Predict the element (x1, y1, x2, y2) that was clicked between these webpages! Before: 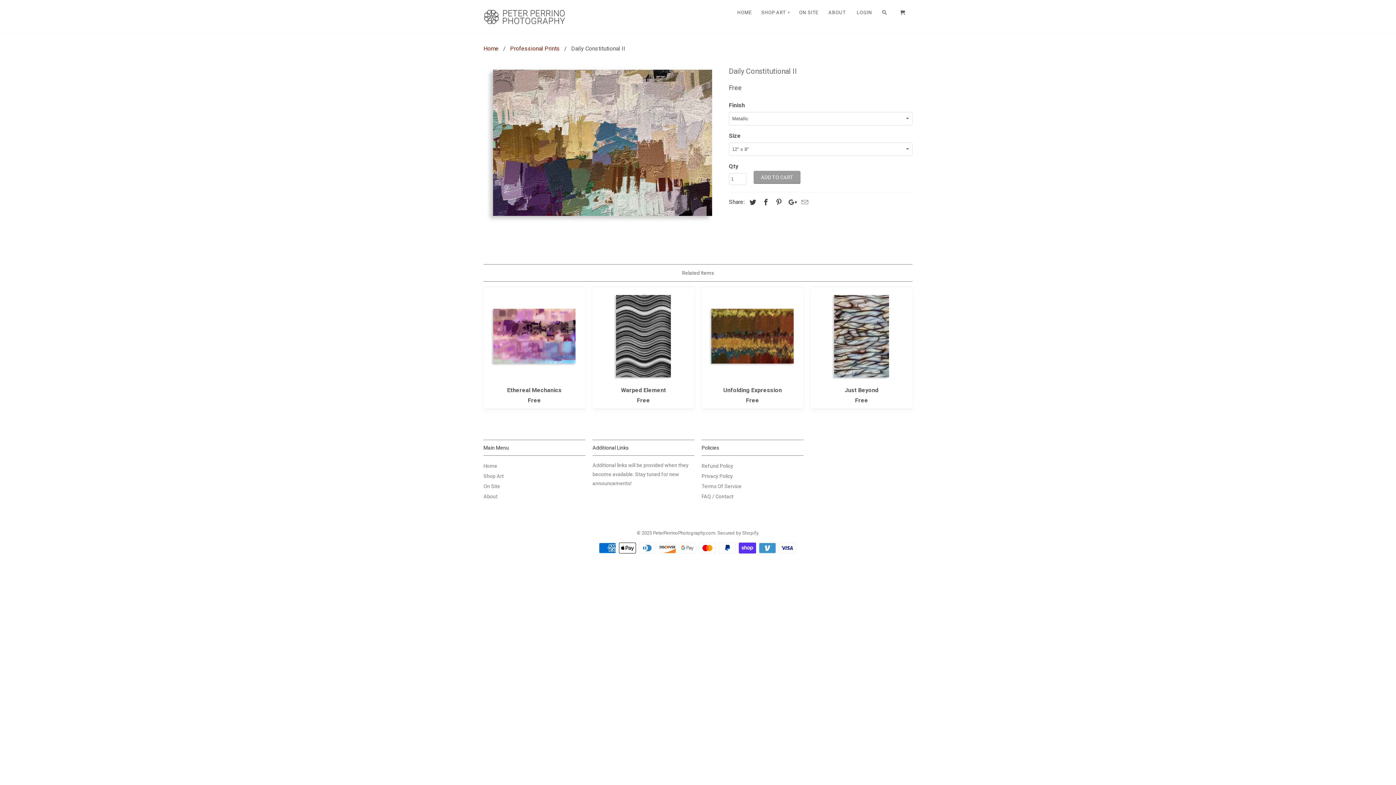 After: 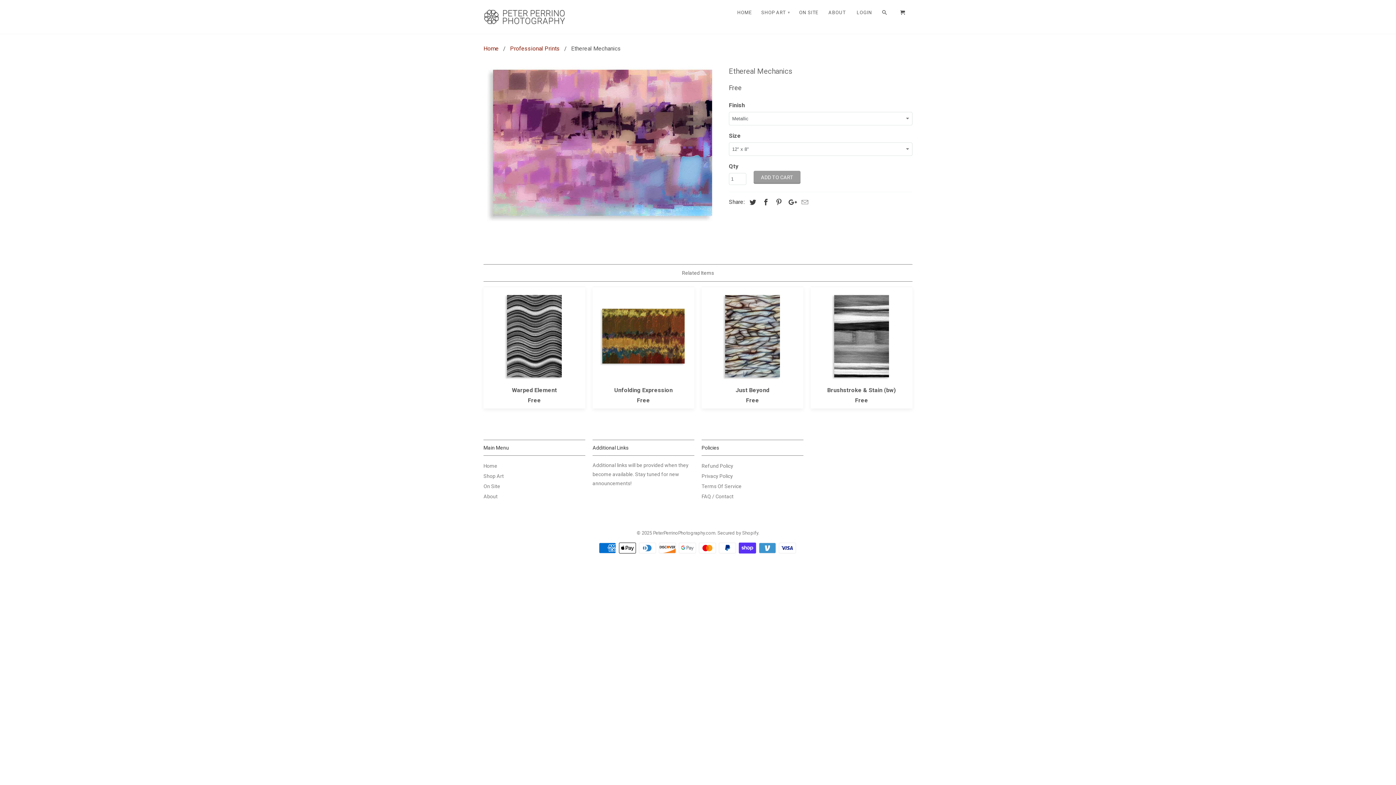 Action: label: Ethereal Mechanics
Free bbox: (483, 287, 585, 408)